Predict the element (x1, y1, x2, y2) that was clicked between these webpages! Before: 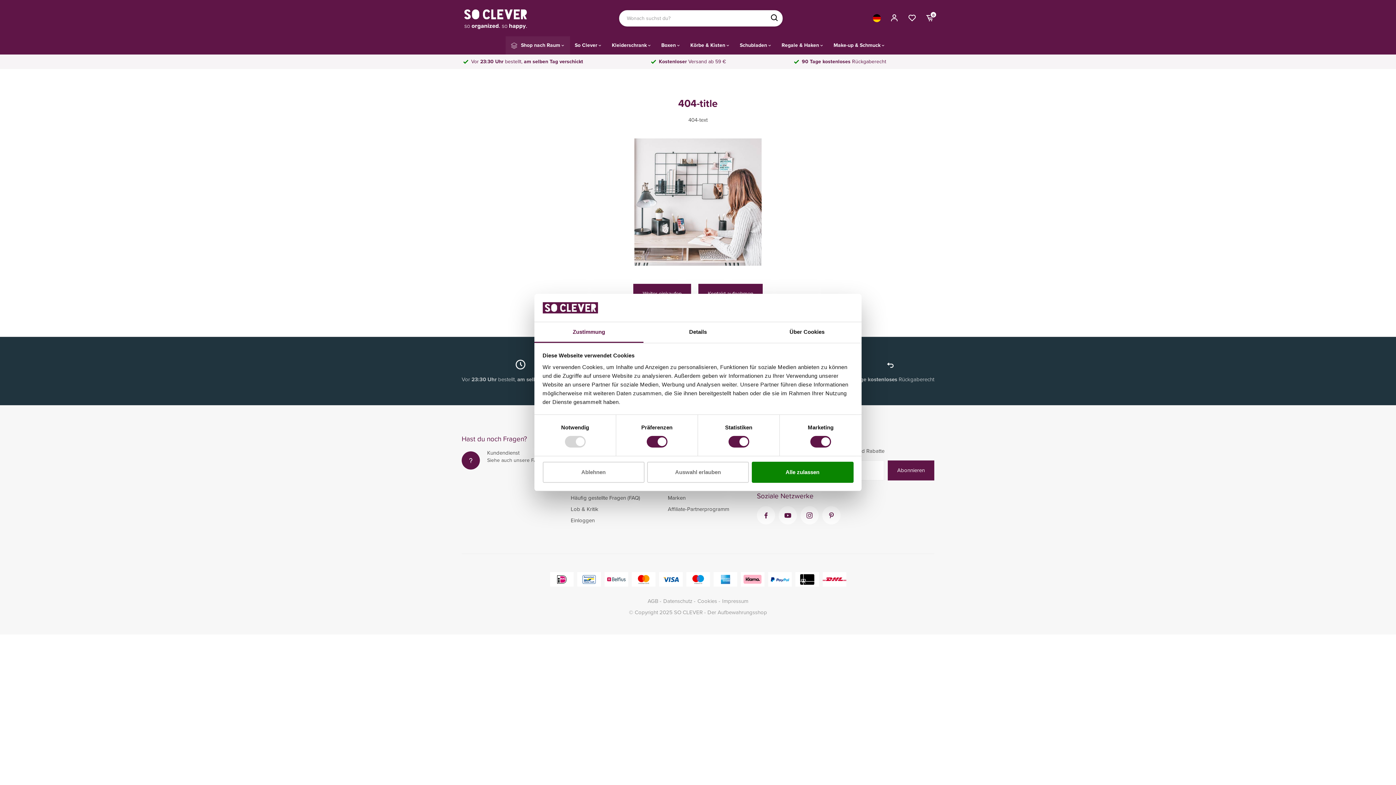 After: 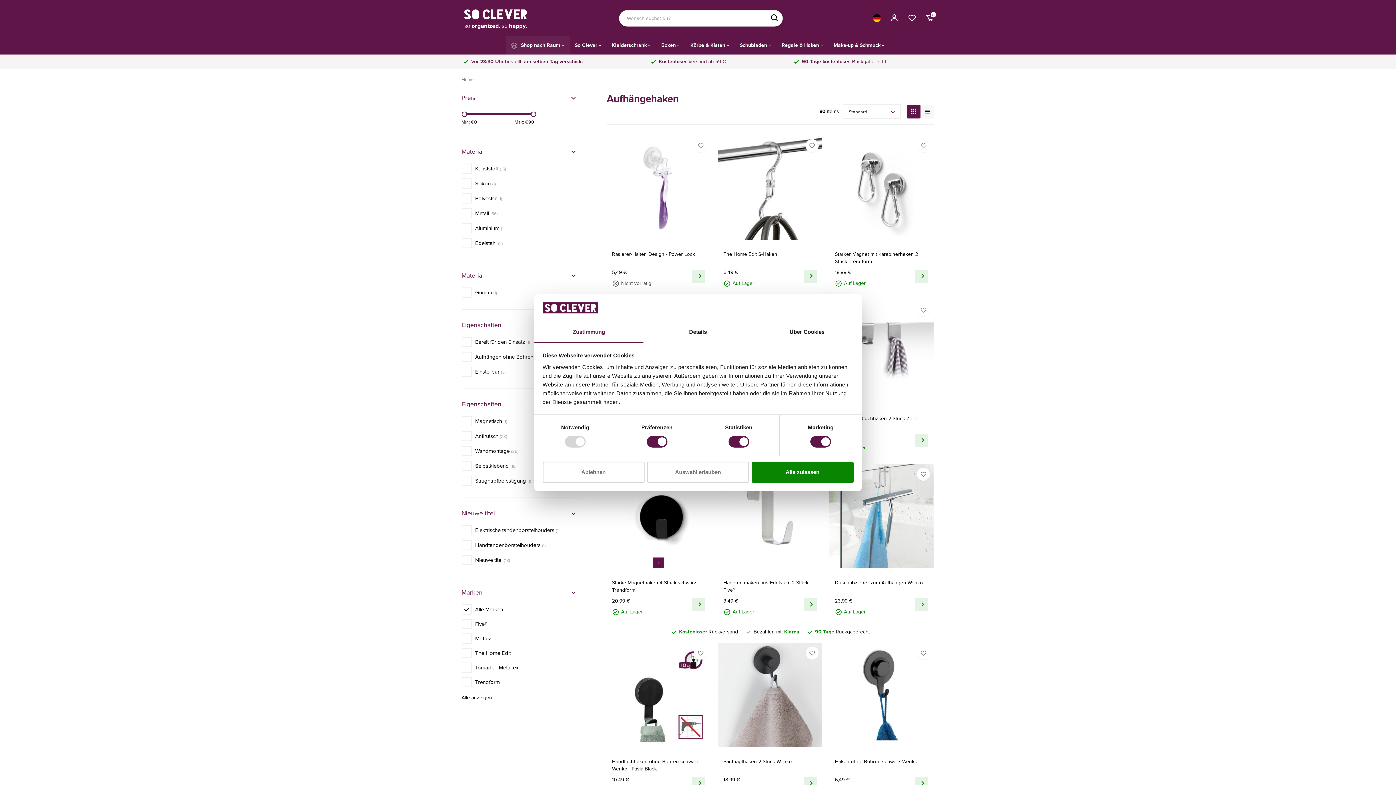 Action: label: Regale & Haken bbox: (781, 36, 824, 54)